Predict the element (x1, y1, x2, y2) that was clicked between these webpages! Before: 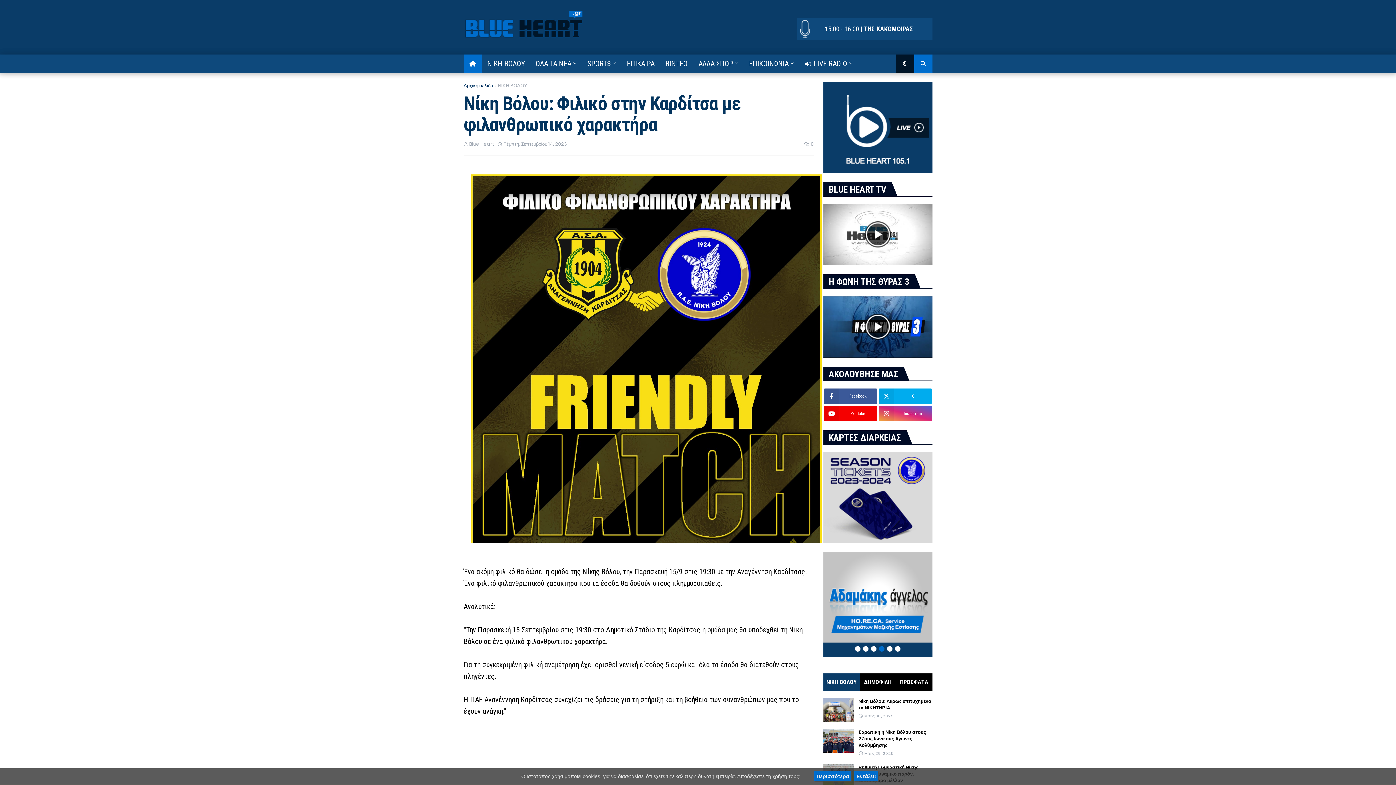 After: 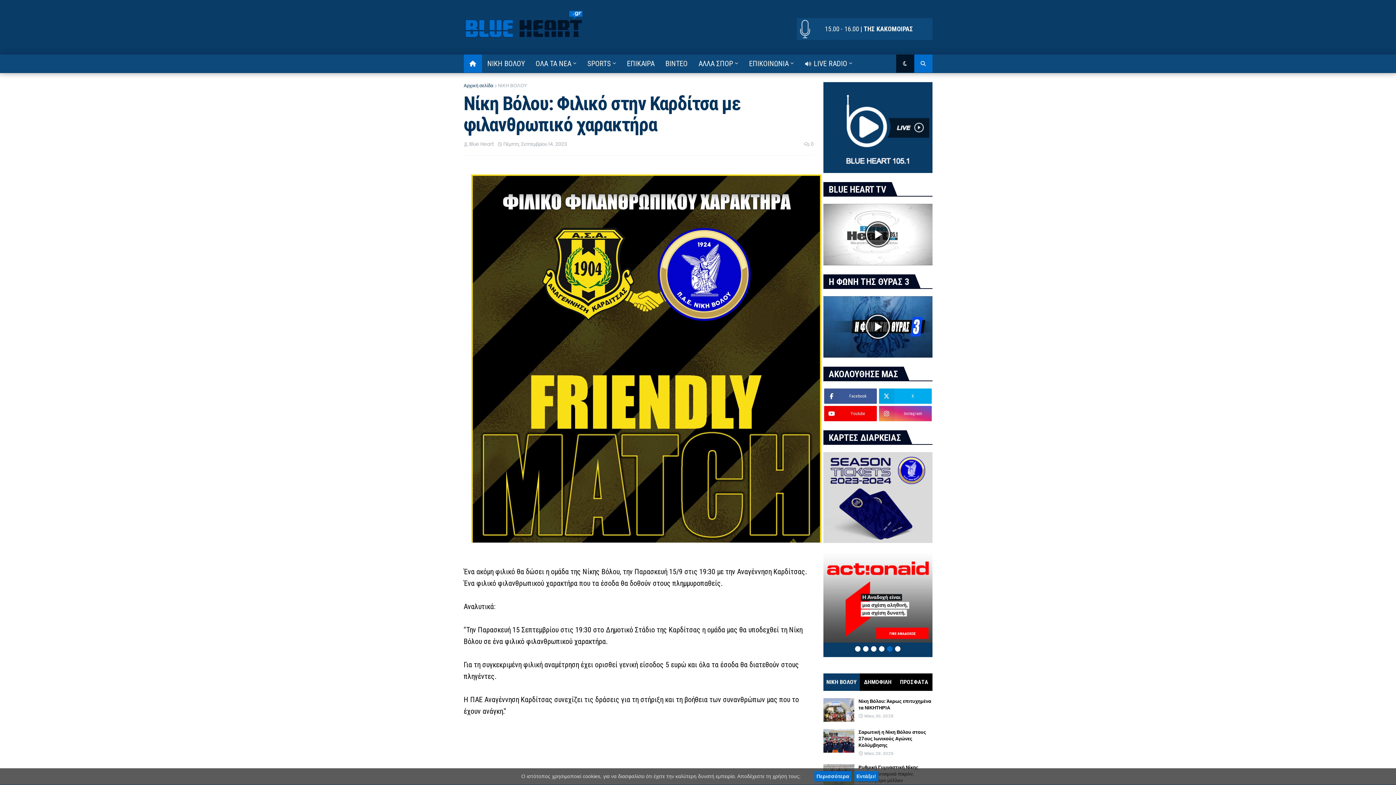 Action: label: ΝΙΚΗ ΒΟΛΟΥ bbox: (823, 673, 859, 691)